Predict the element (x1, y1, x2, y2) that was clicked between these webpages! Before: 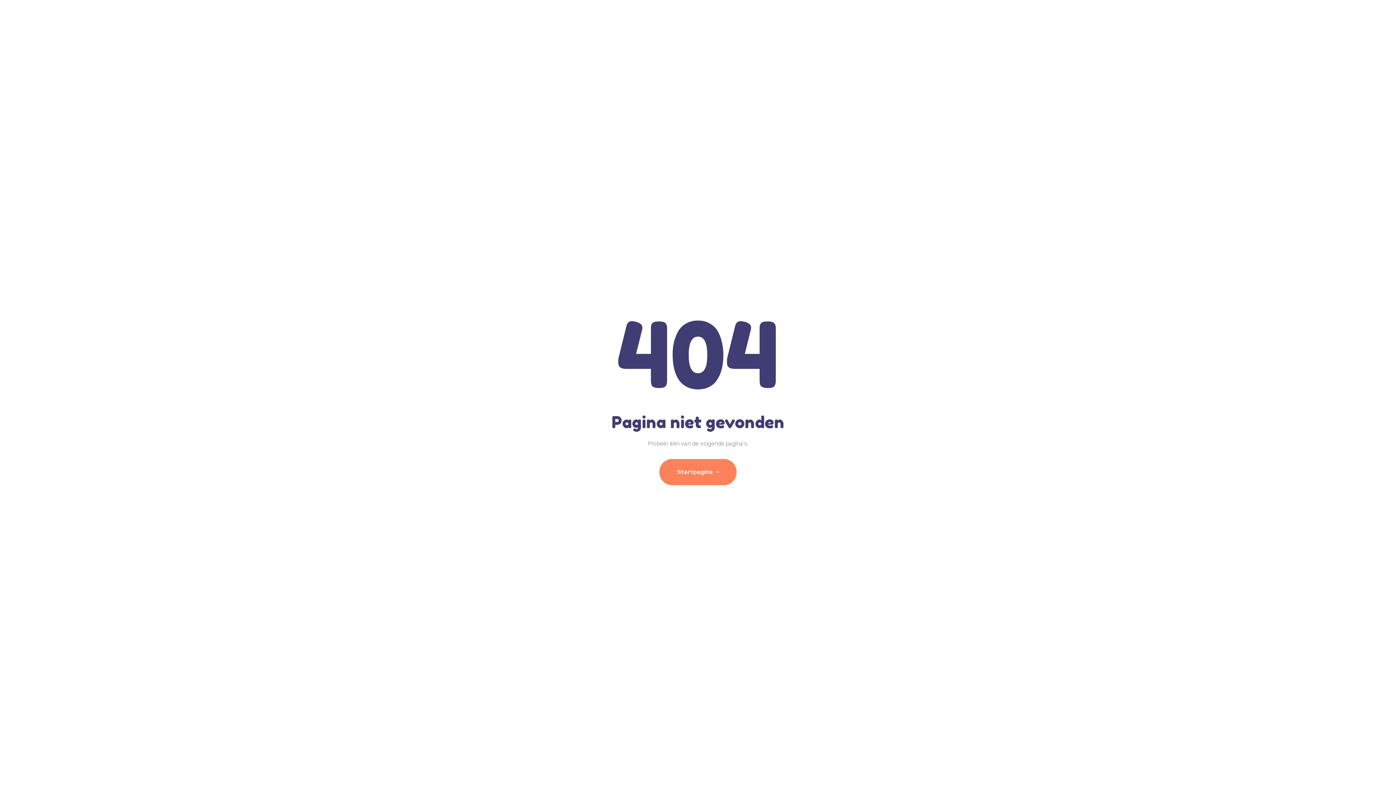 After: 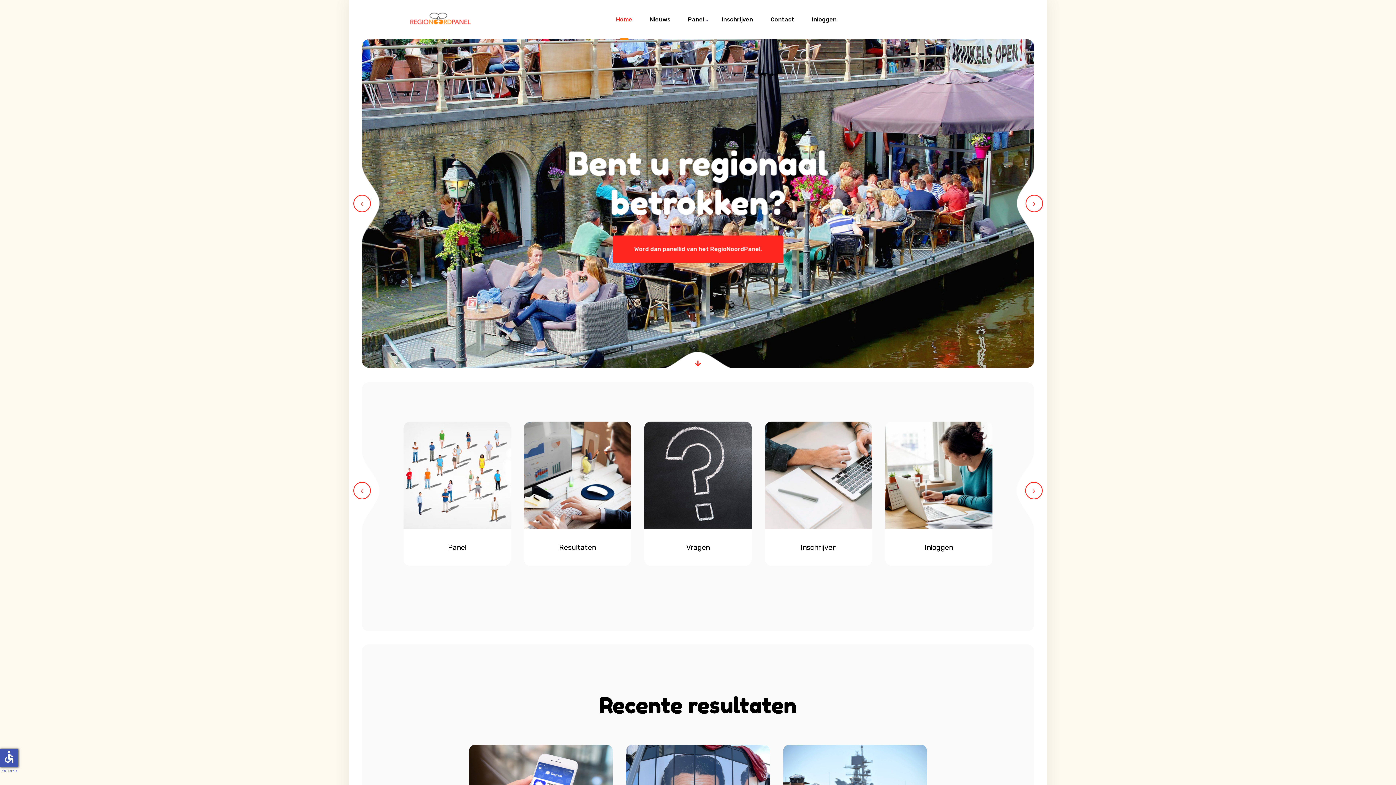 Action: bbox: (659, 459, 736, 485) label: Startpagina 